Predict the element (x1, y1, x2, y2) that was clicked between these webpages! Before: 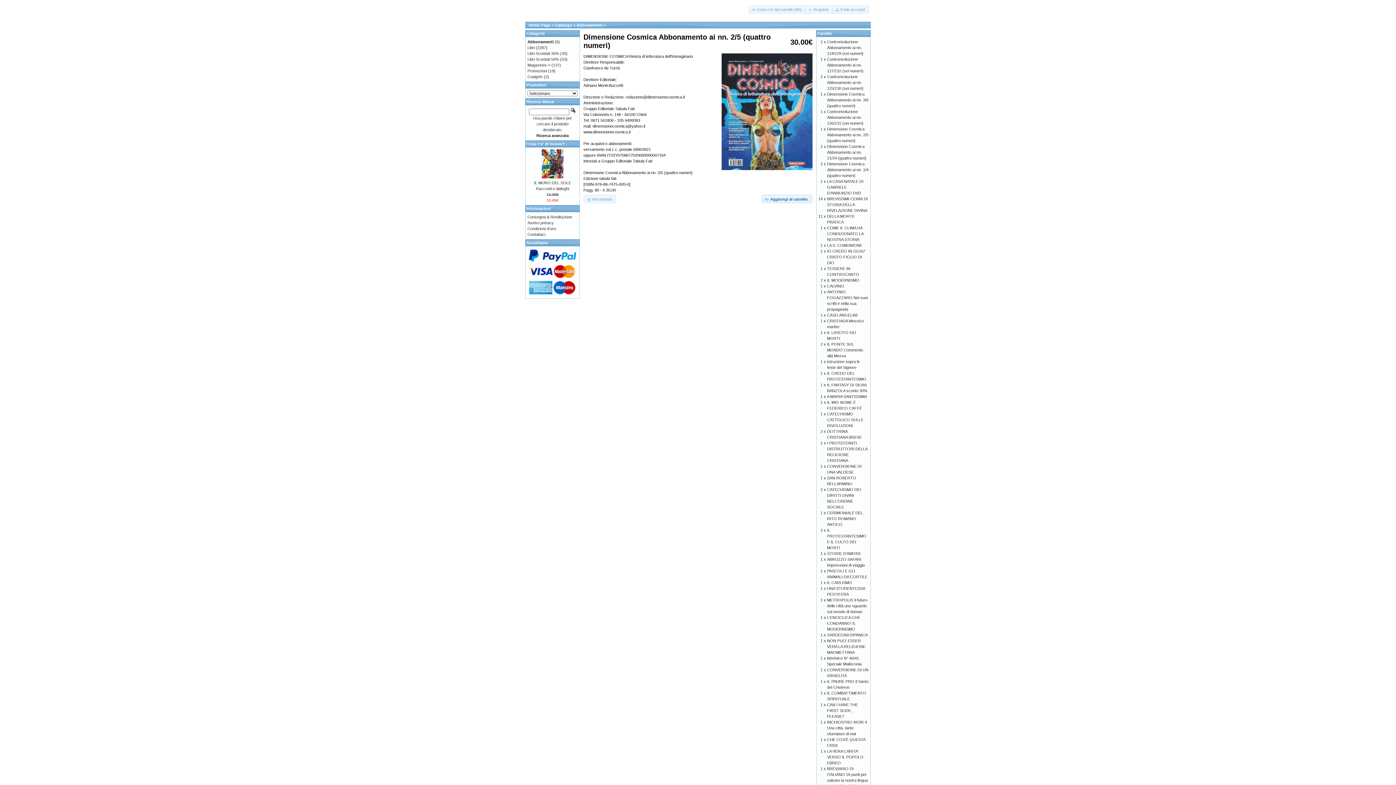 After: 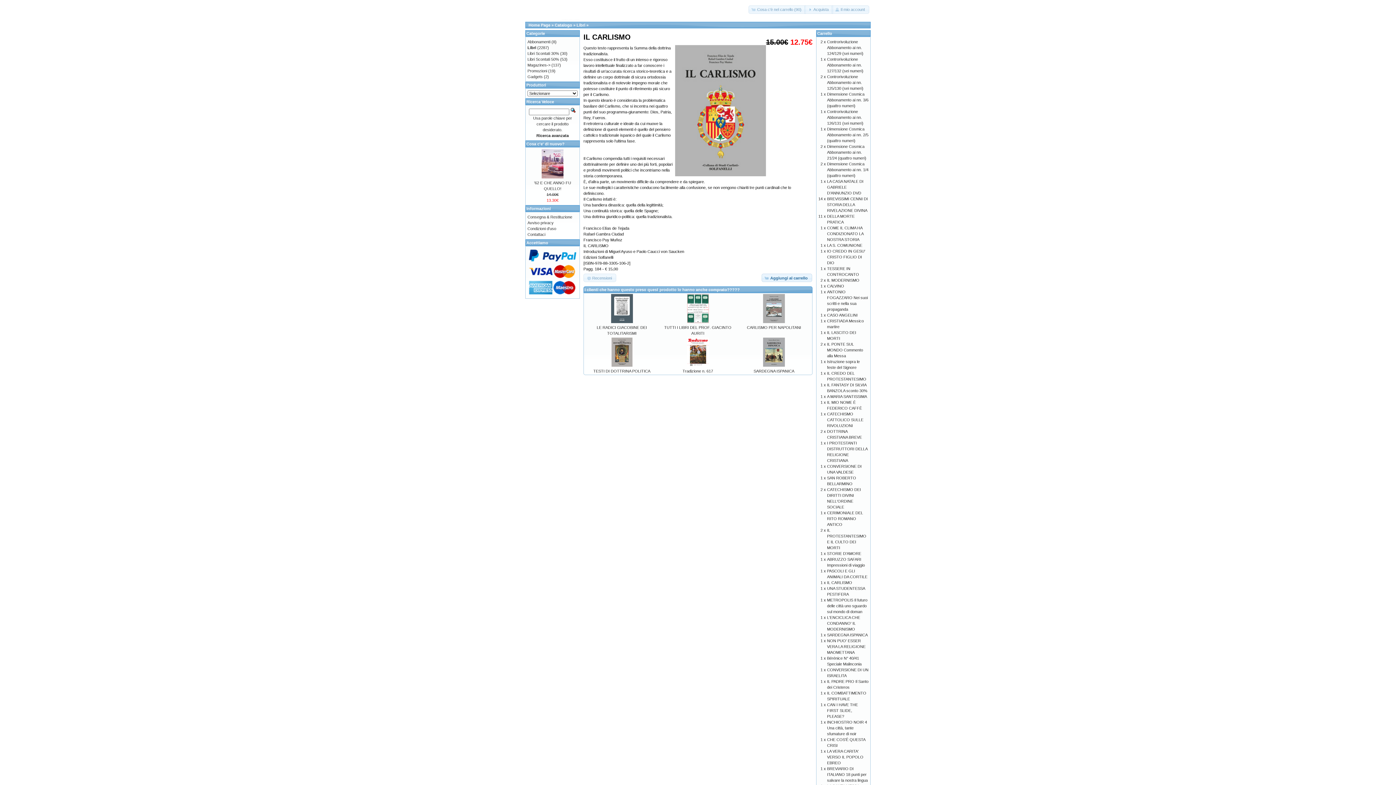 Action: bbox: (827, 580, 852, 585) label: IL CARLISMO